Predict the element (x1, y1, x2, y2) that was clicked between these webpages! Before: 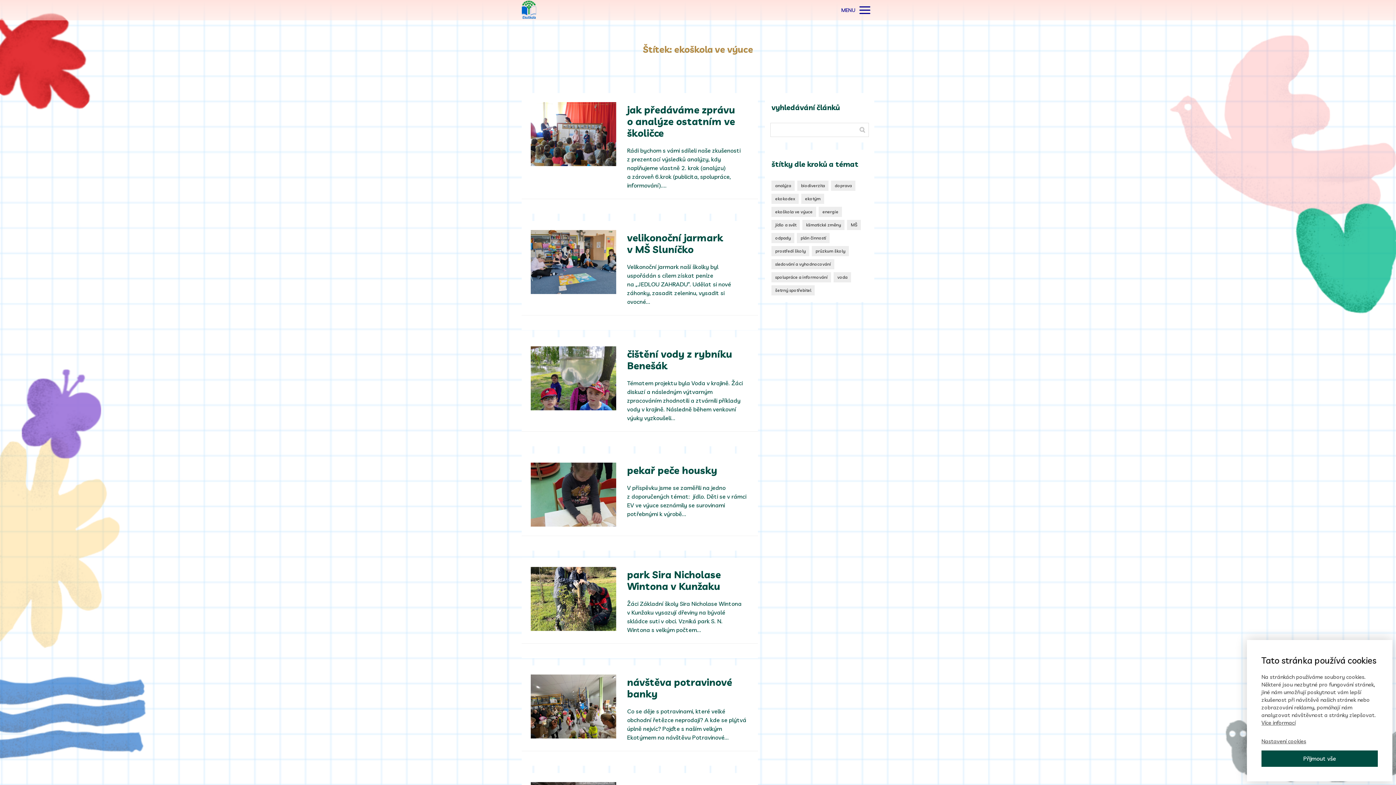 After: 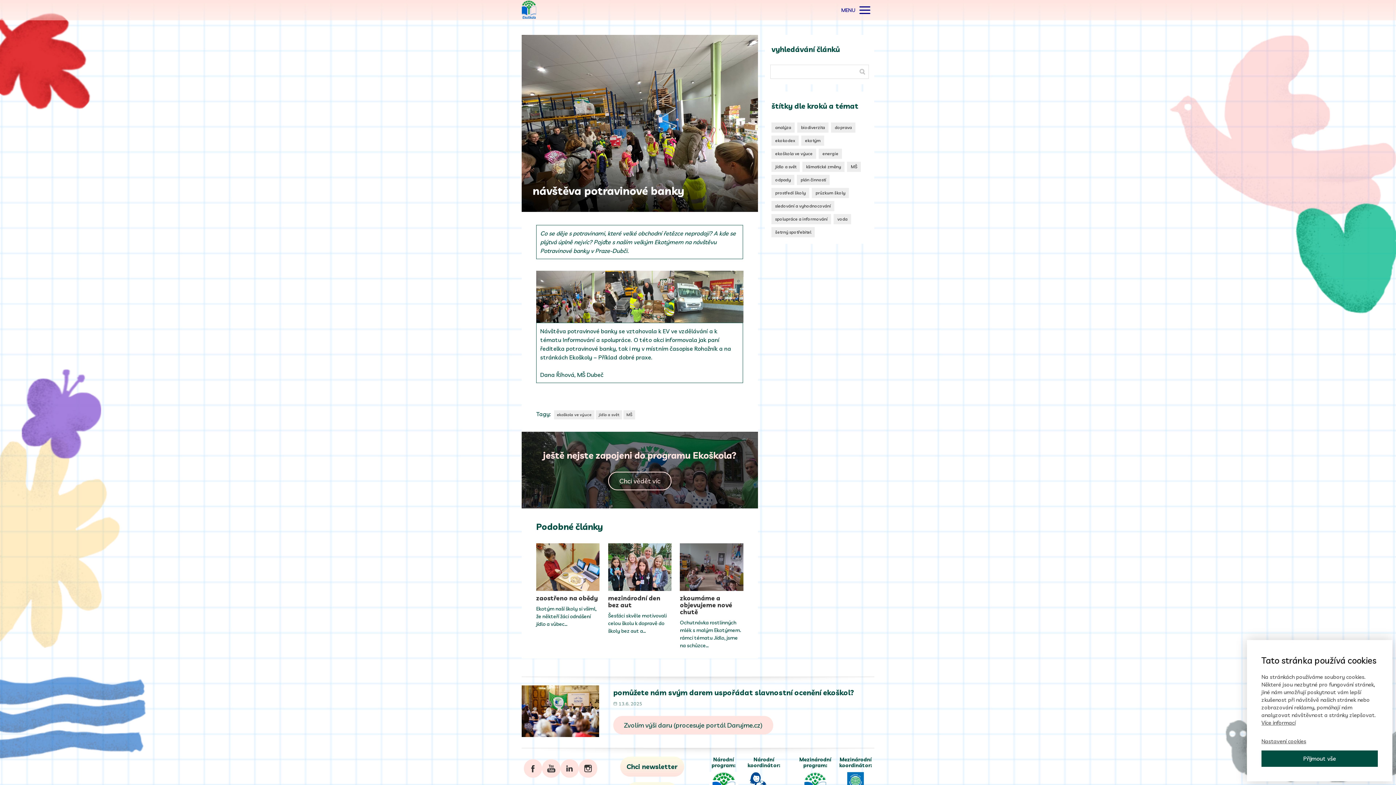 Action: bbox: (521, 665, 616, 739)